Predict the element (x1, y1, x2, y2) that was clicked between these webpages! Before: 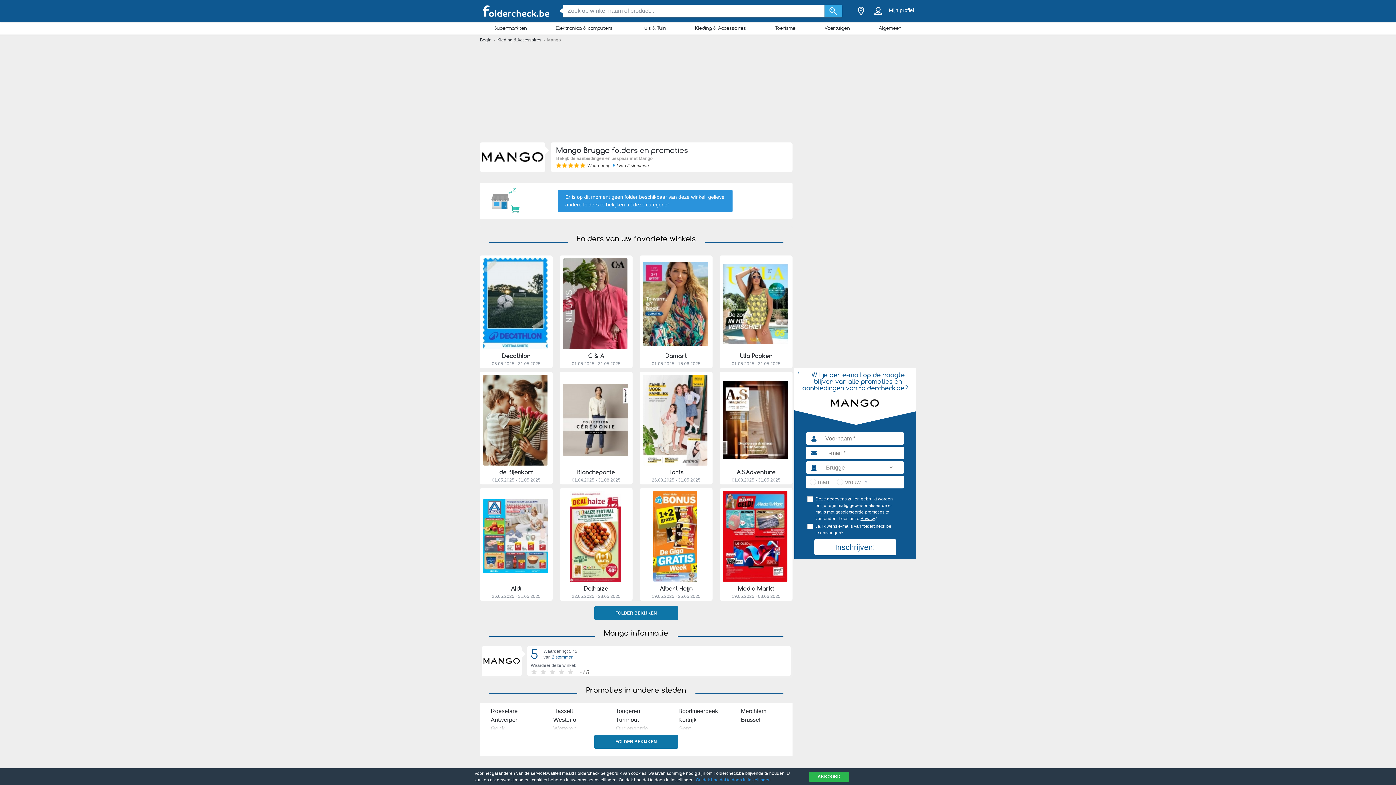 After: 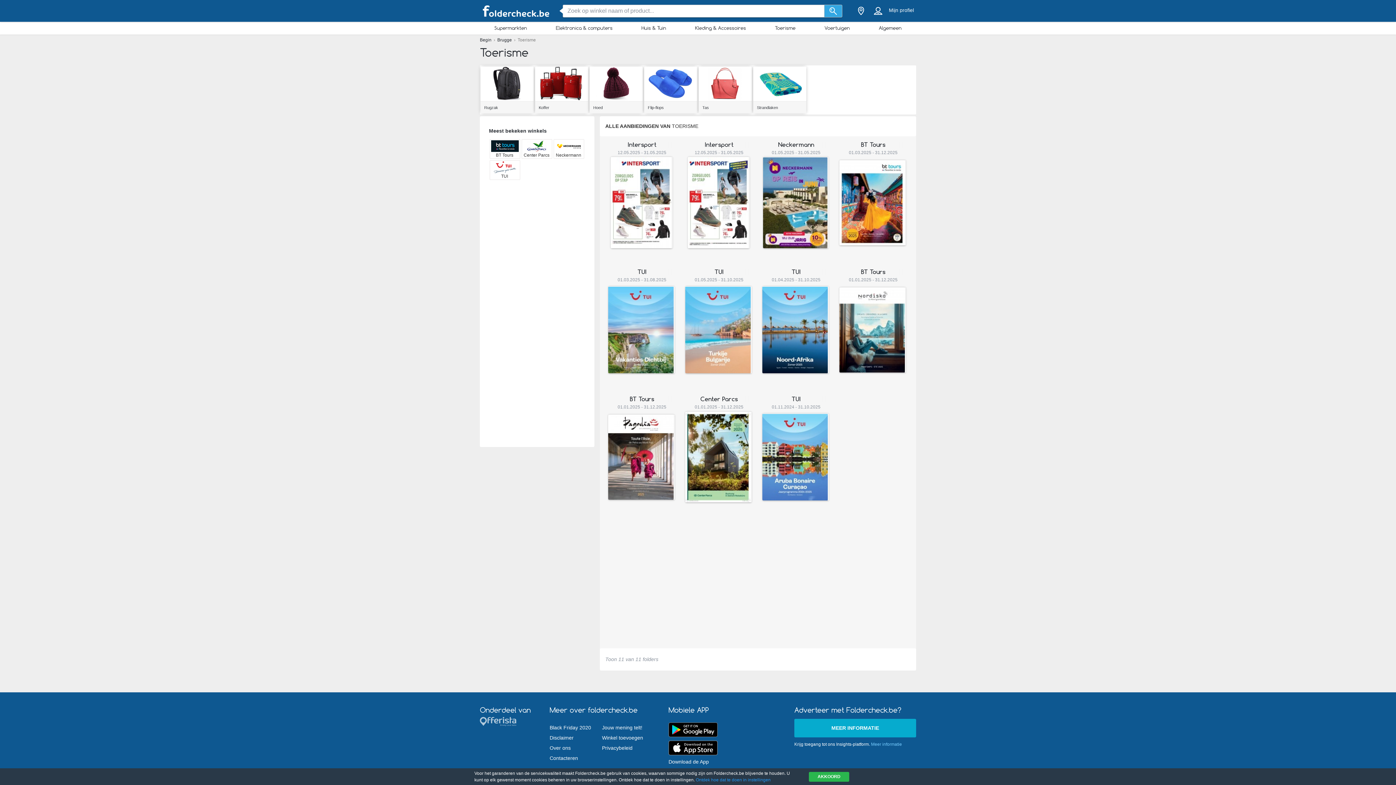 Action: bbox: (760, 23, 810, 32) label: Toerisme